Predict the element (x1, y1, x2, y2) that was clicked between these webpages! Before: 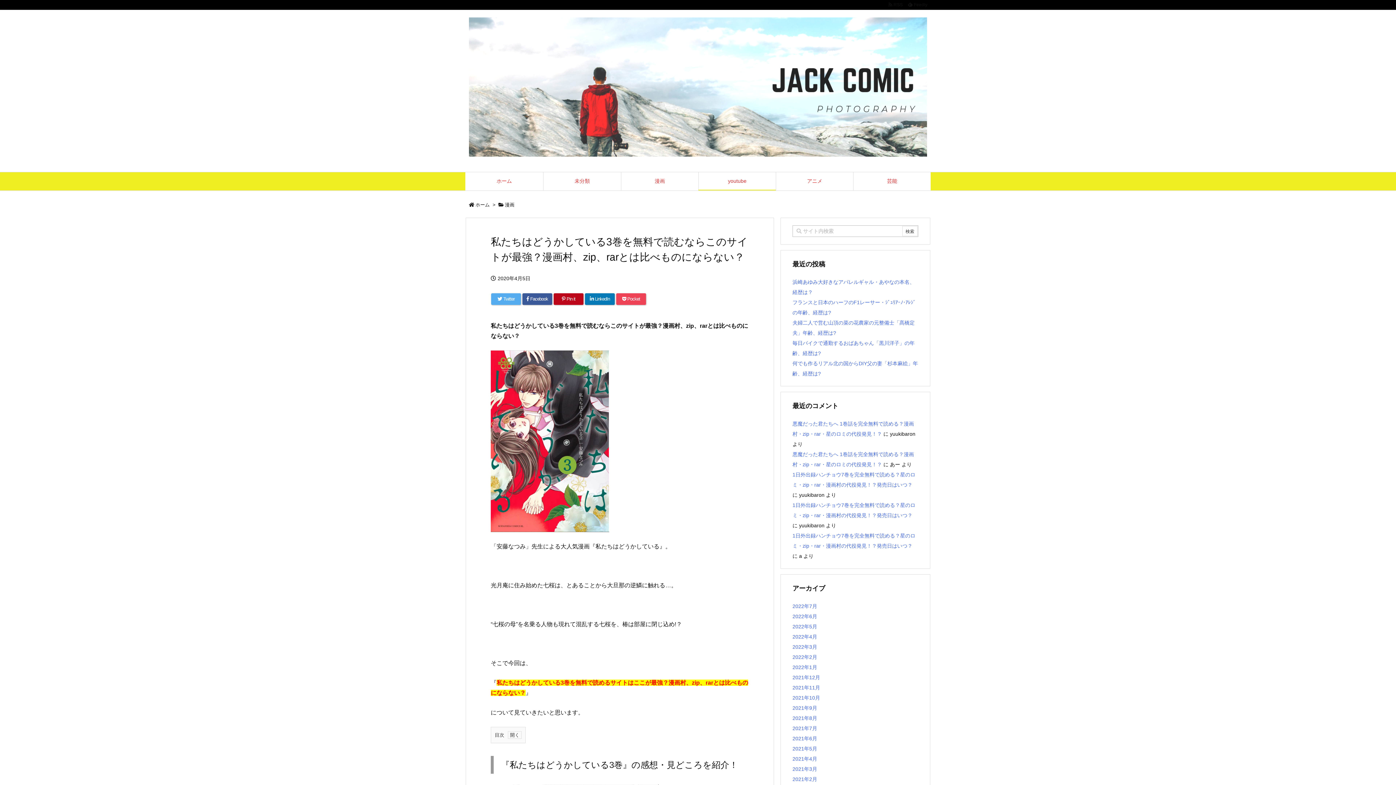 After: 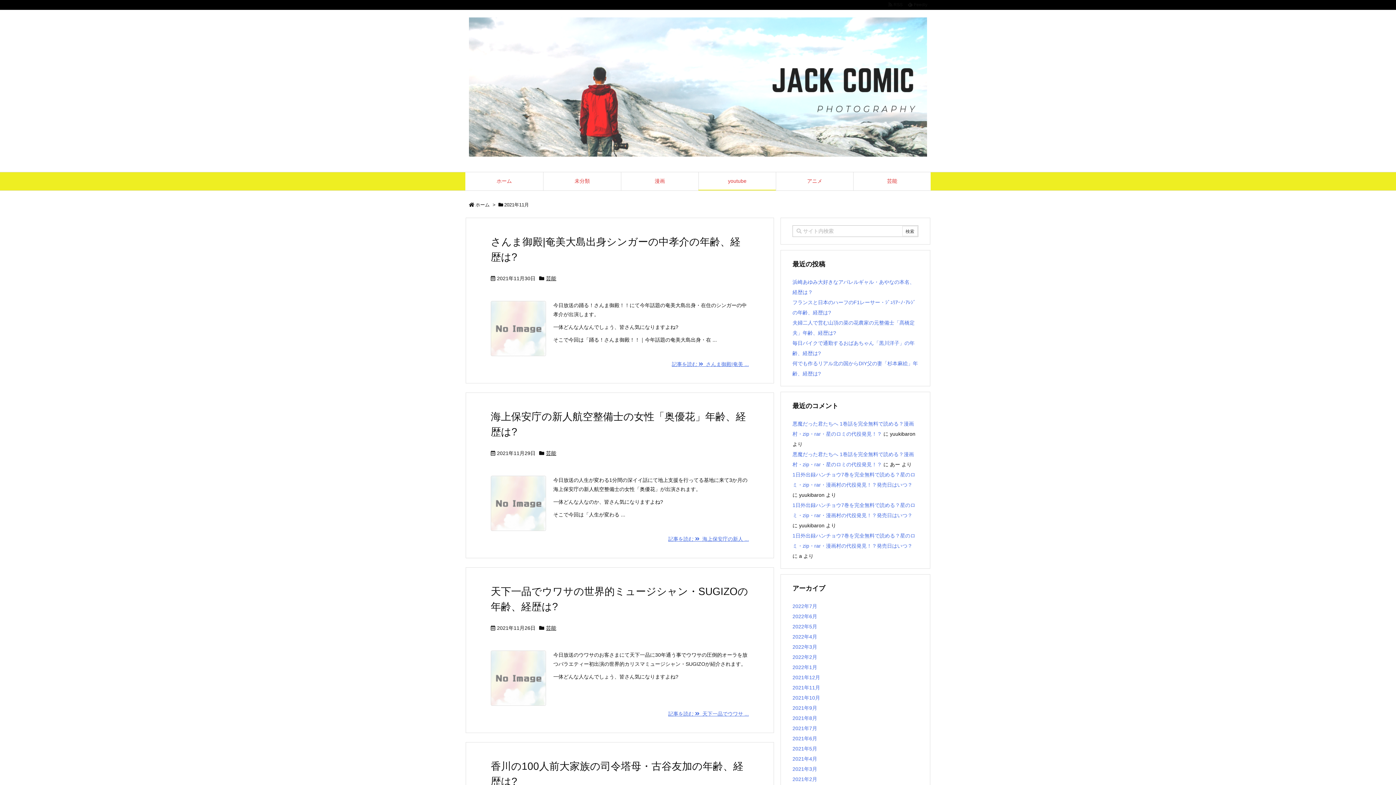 Action: bbox: (792, 684, 820, 690) label: 2021年11月